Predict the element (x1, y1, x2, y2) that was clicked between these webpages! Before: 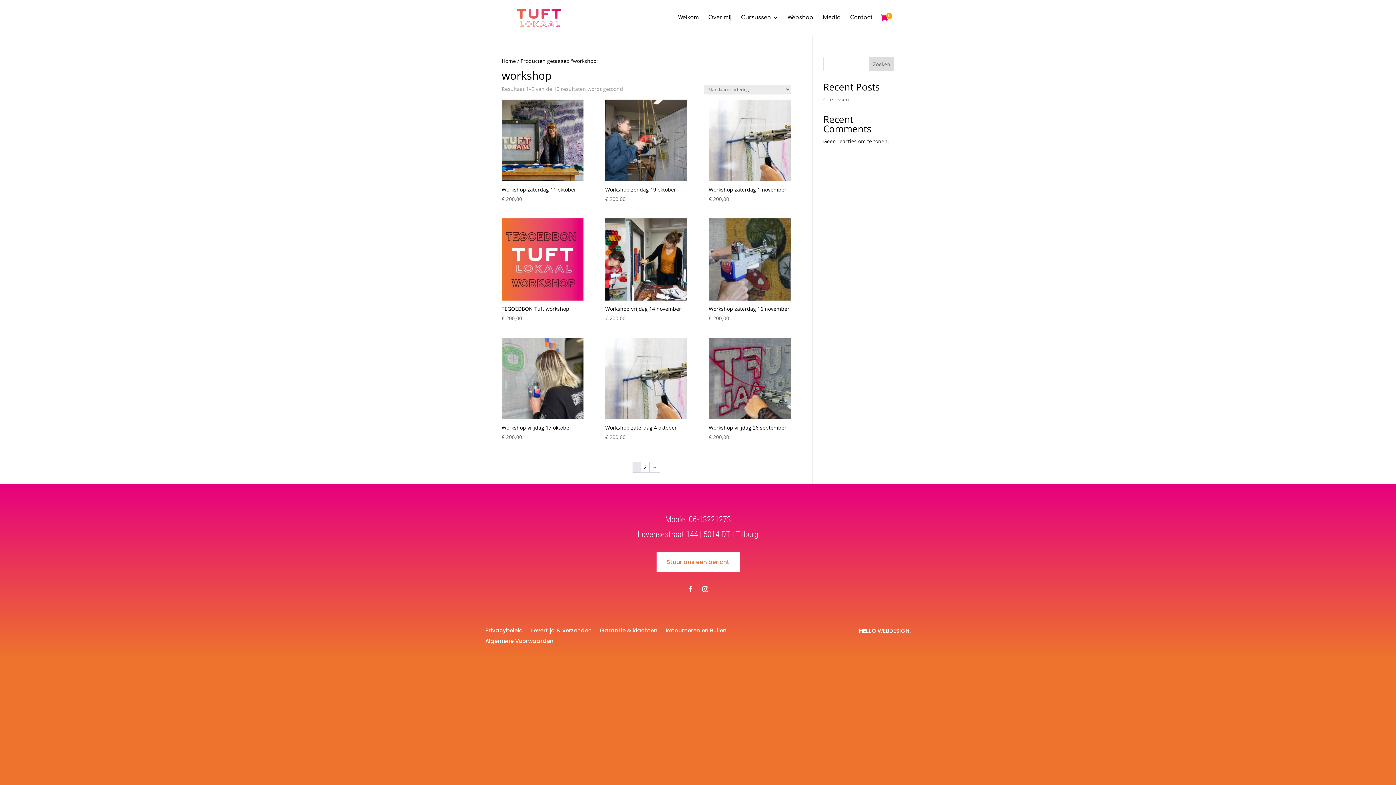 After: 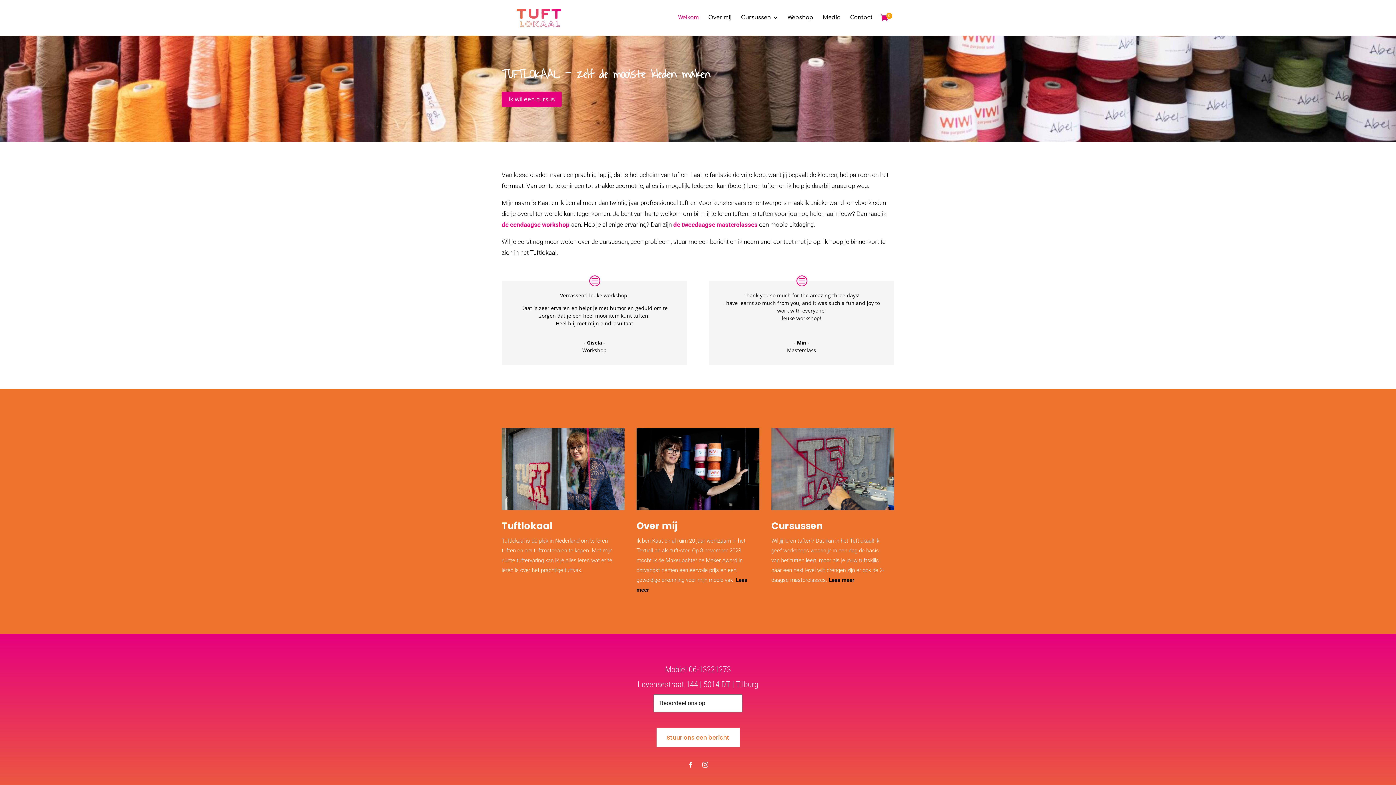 Action: label: Welkom bbox: (678, 15, 698, 35)